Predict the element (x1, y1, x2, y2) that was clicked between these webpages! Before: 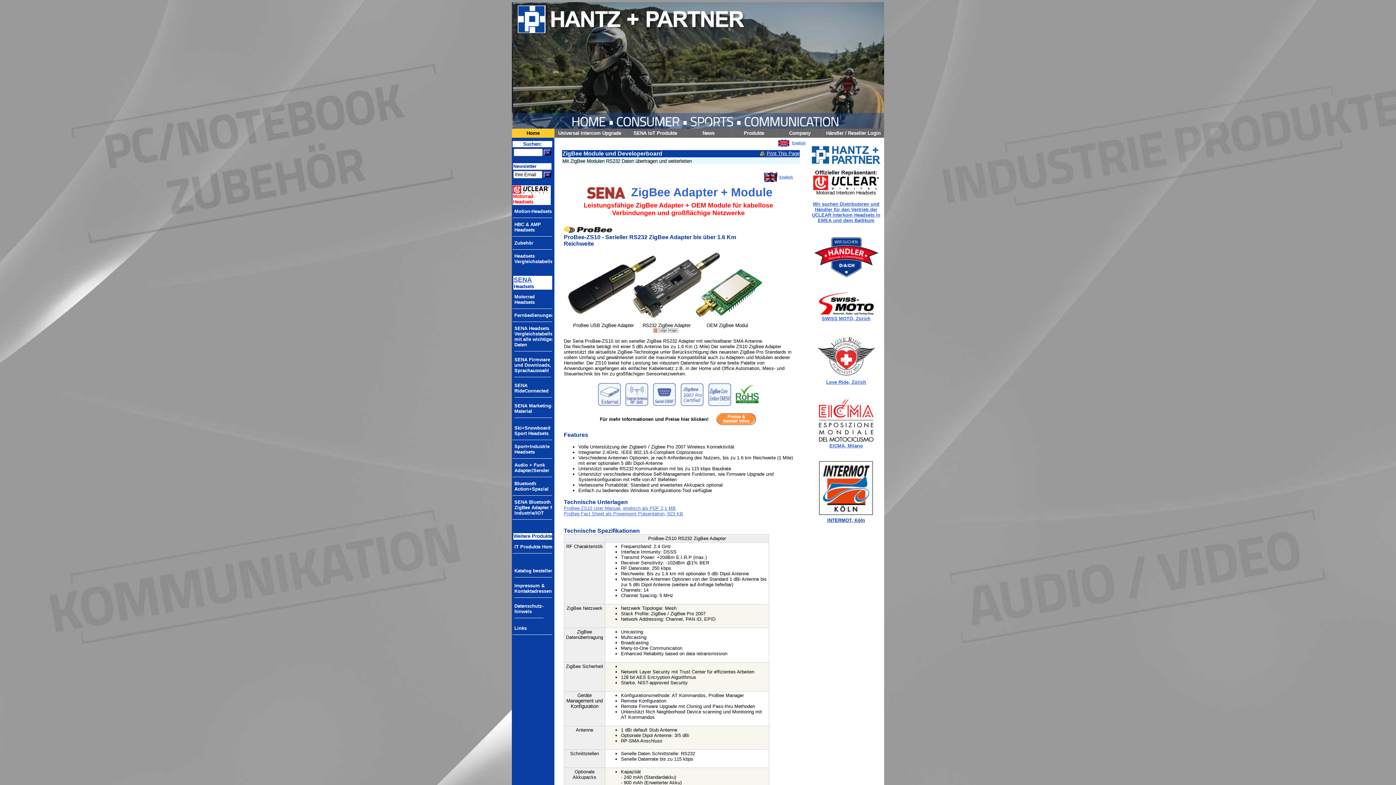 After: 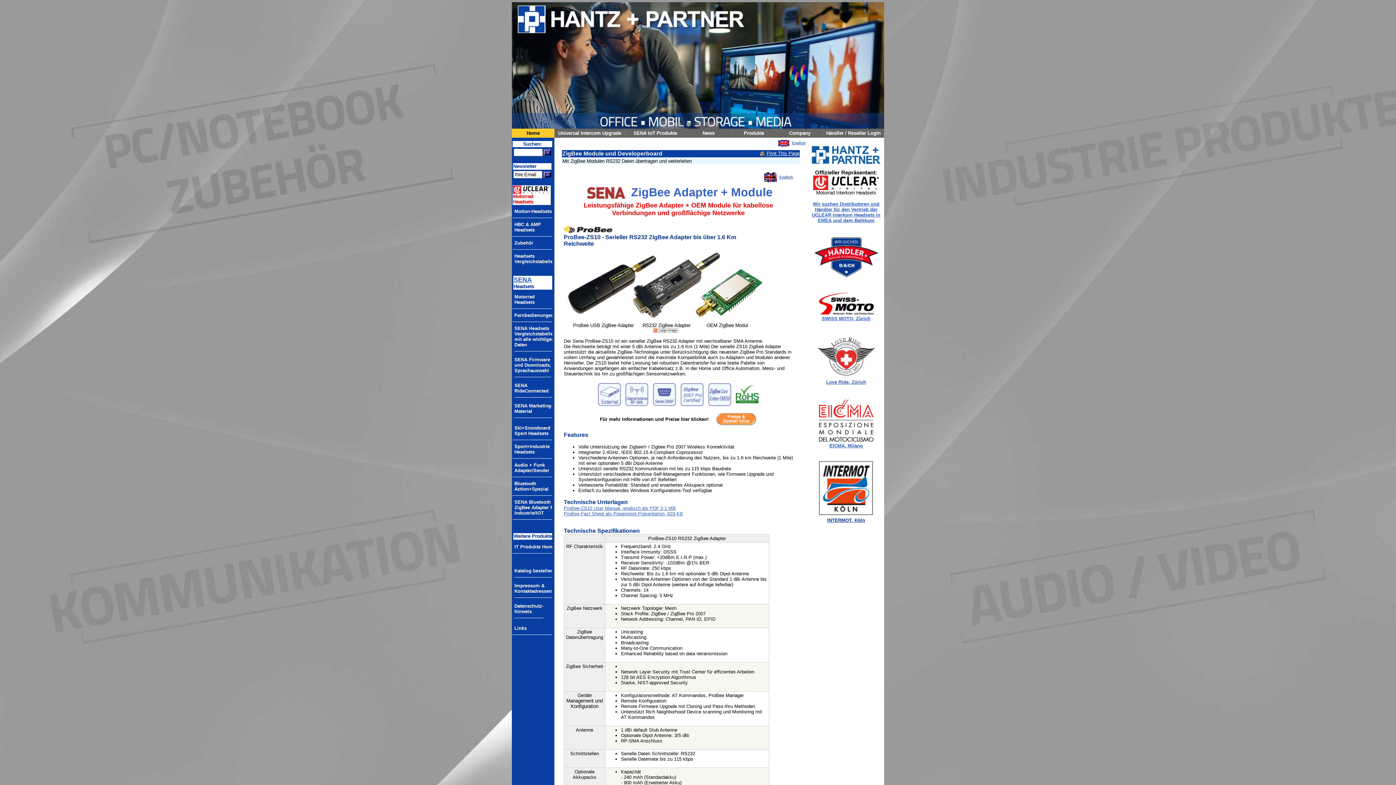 Action: bbox: (513, 2, 883, 129)